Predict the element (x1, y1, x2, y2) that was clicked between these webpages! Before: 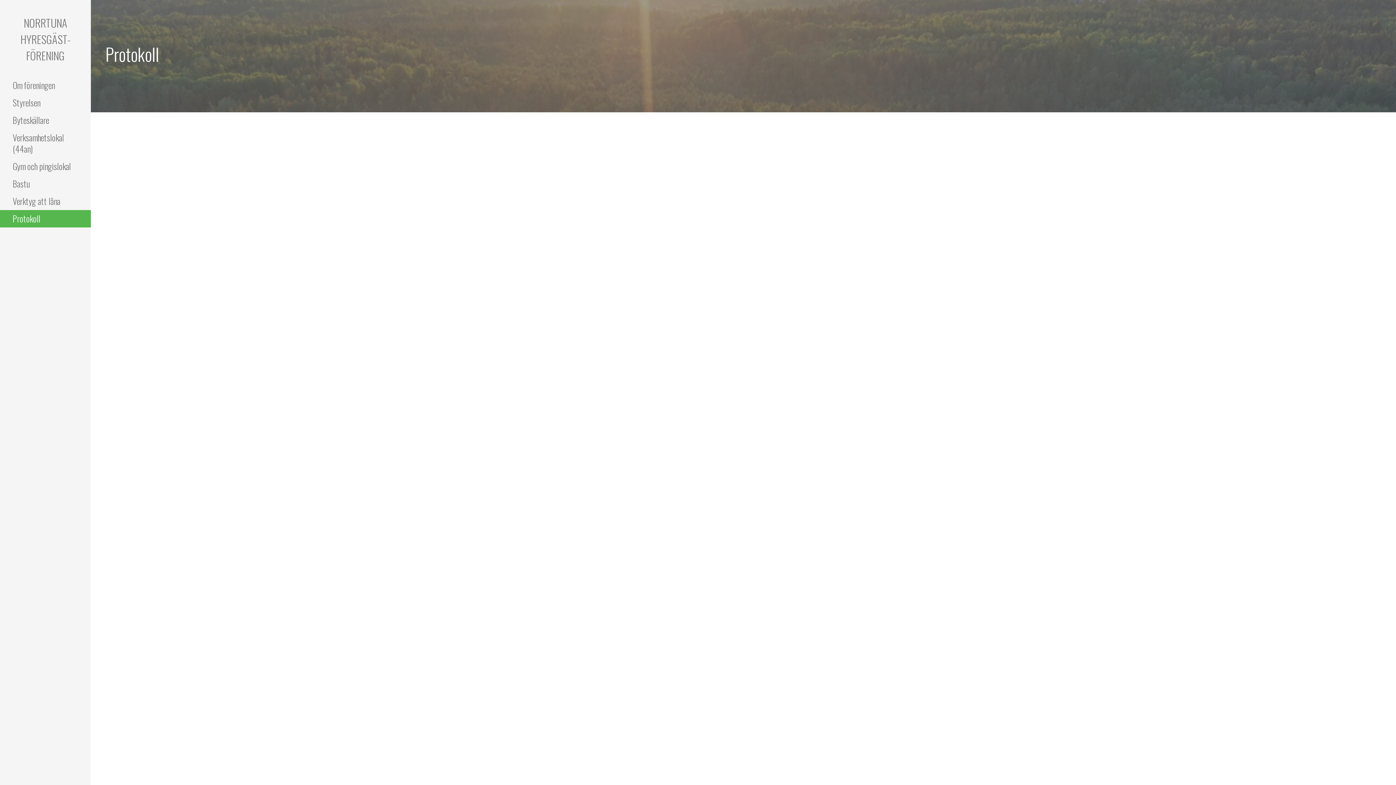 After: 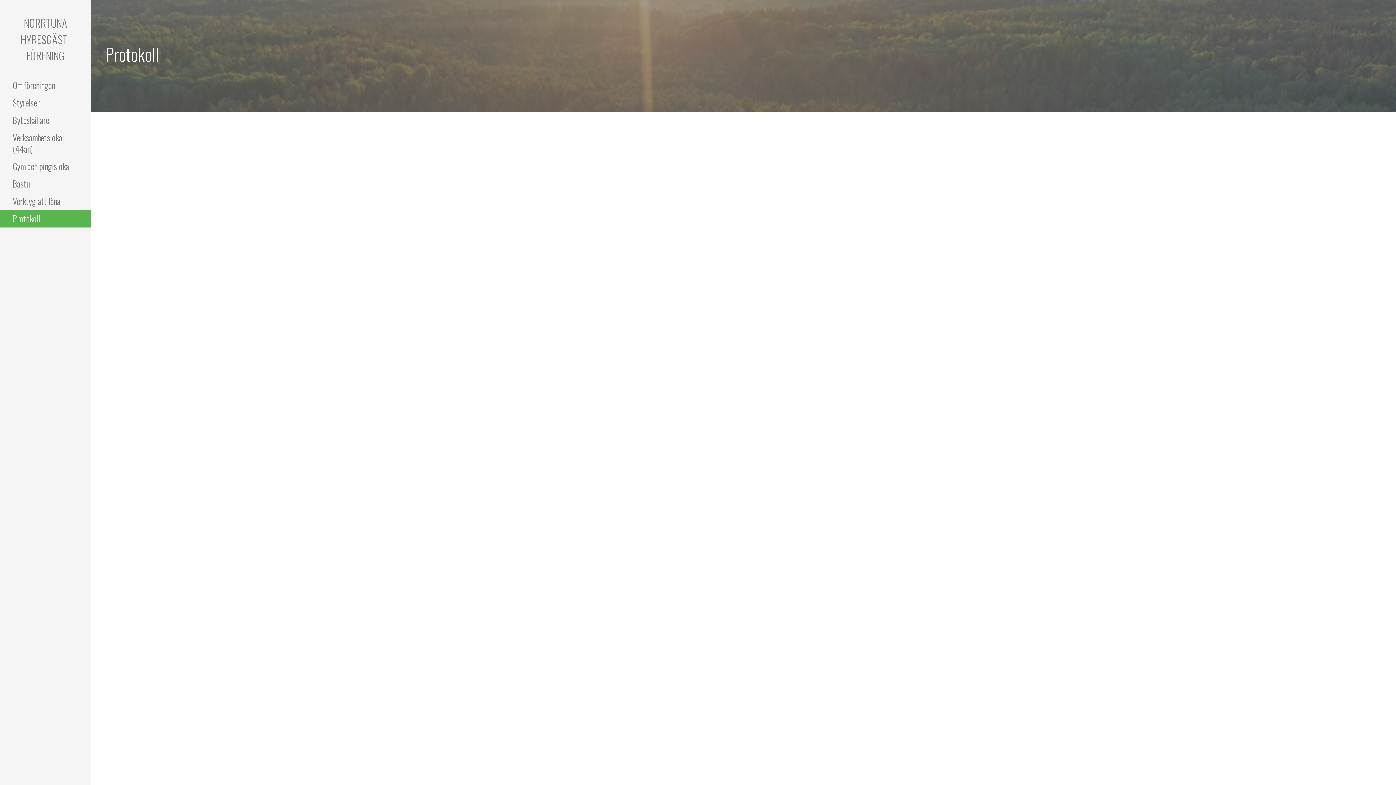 Action: label: Protokoll bbox: (0, 210, 90, 227)